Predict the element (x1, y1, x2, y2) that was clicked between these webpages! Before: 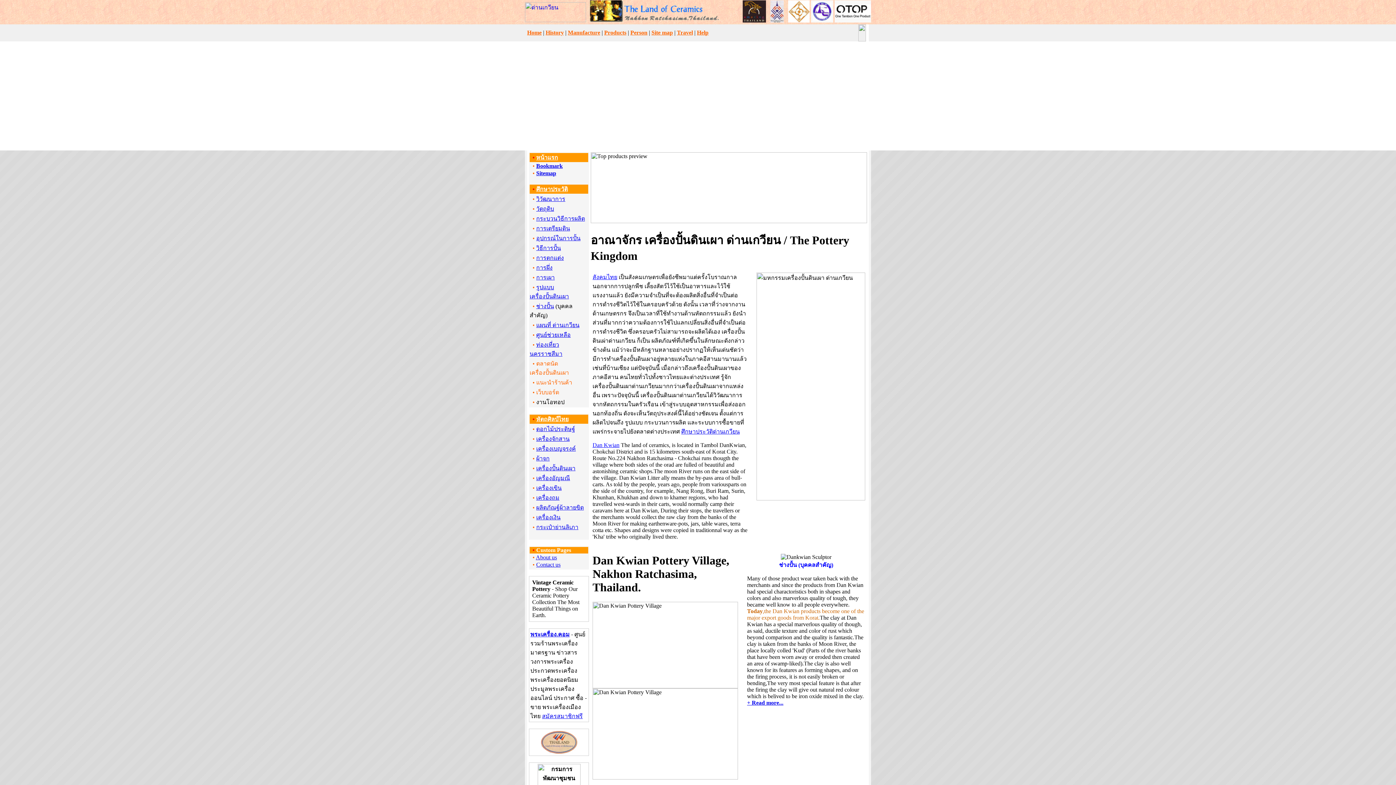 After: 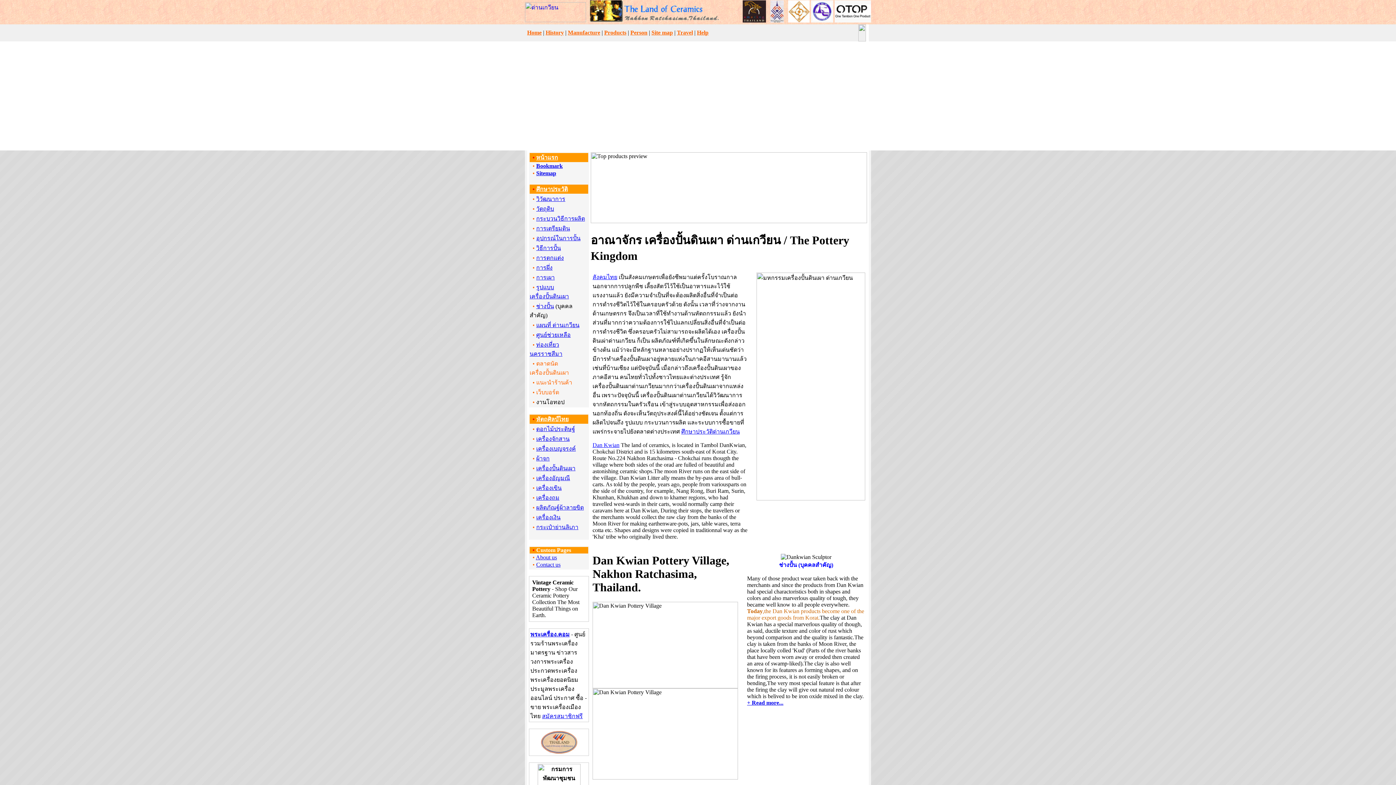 Action: label: วัตถุดิบ bbox: (536, 205, 554, 212)